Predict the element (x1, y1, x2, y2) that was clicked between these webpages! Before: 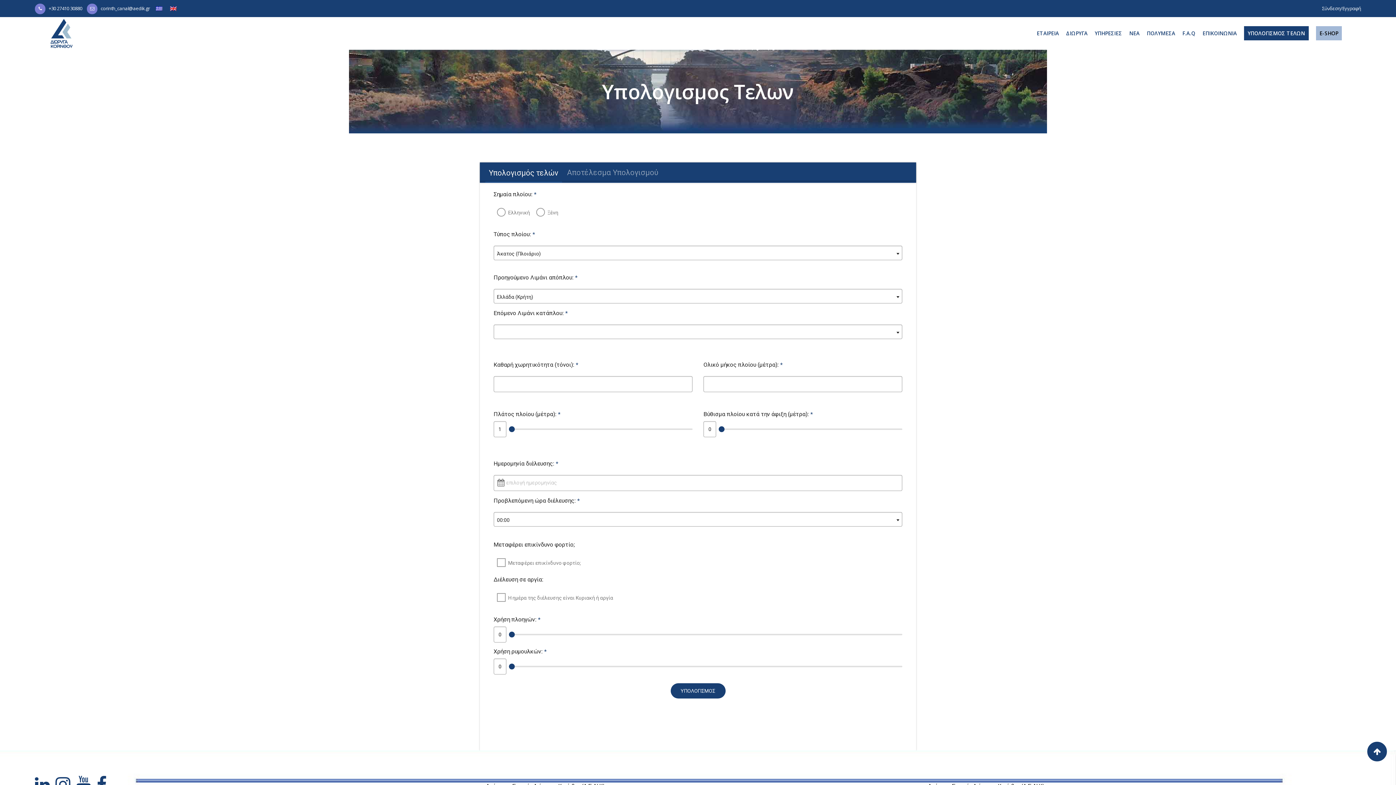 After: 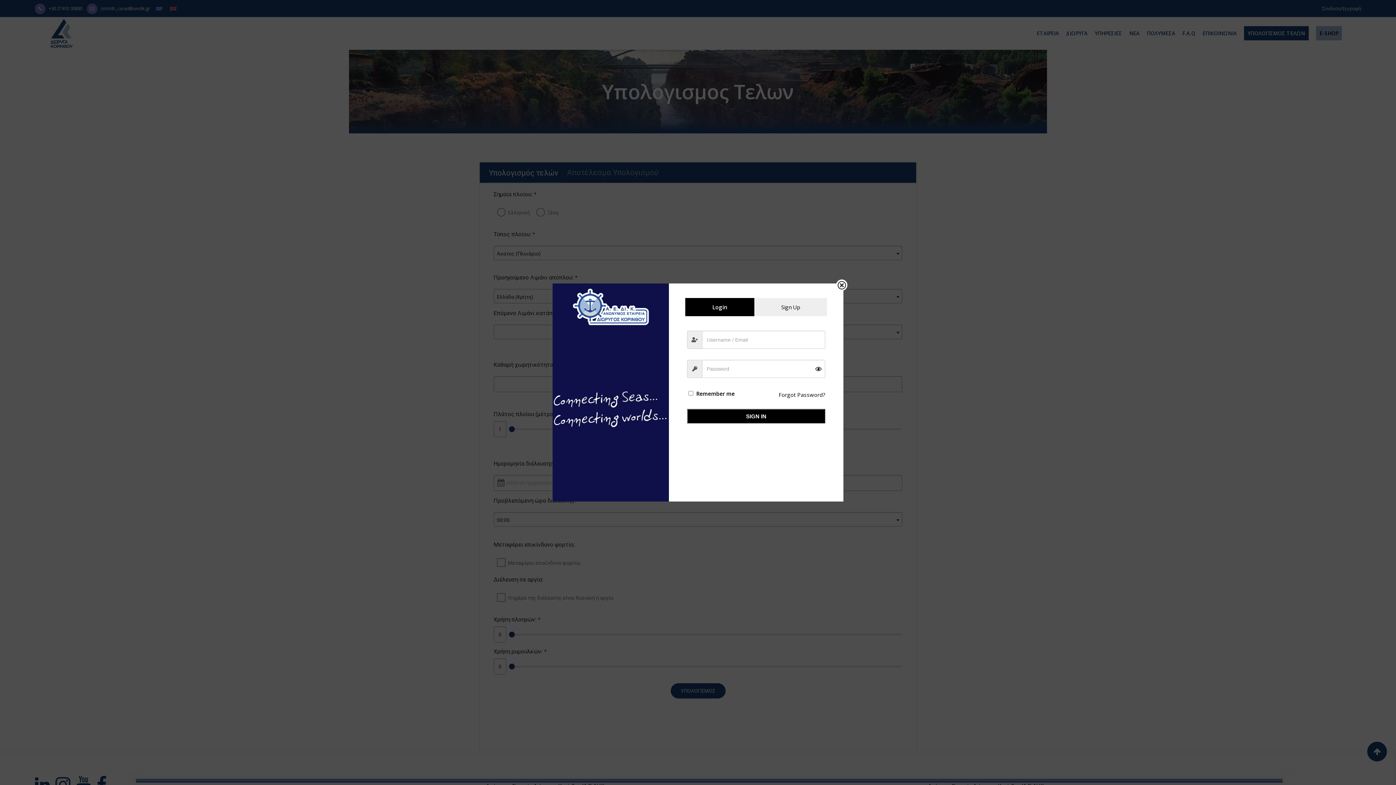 Action: bbox: (1322, 5, 1361, 11) label: Σύνδεση/Εγγραφή